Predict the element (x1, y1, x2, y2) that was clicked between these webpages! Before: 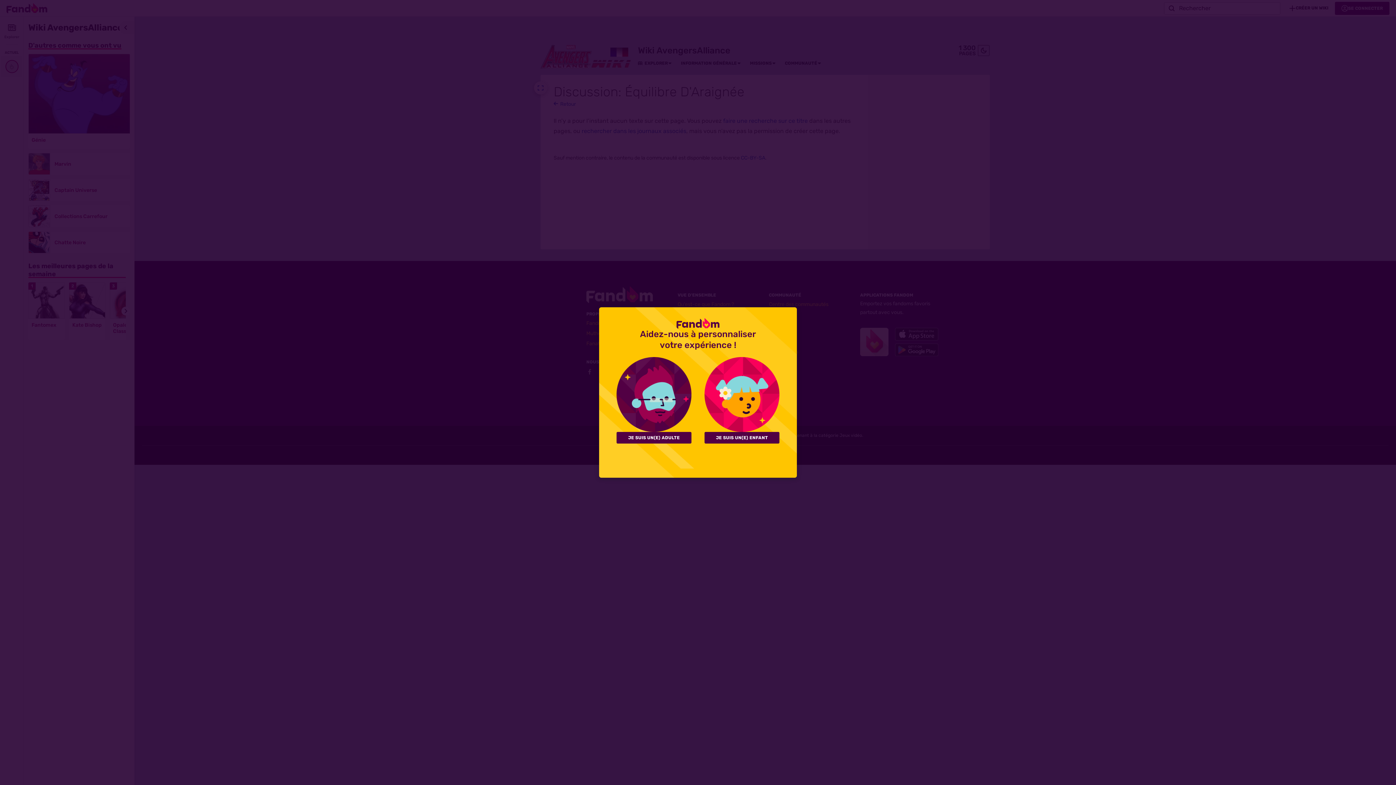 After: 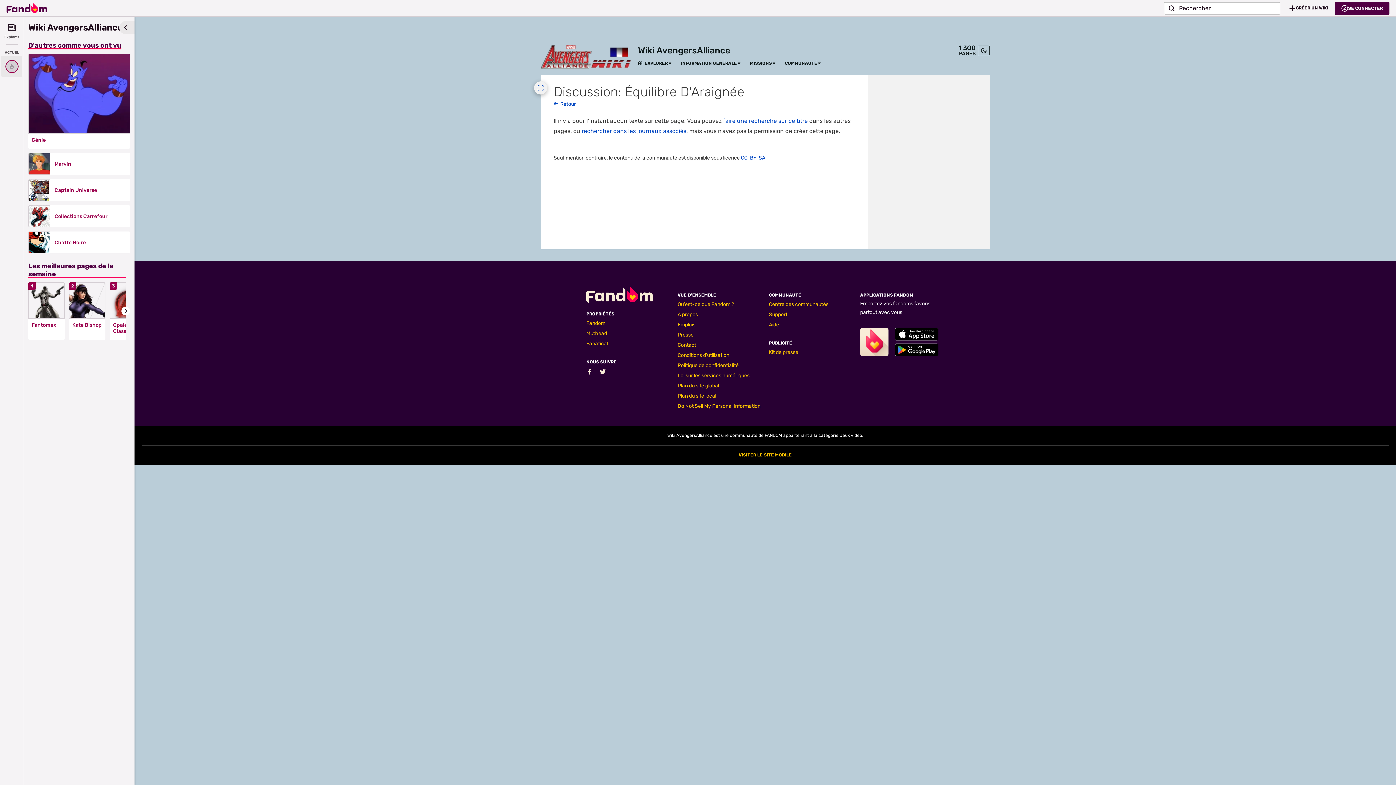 Action: bbox: (704, 432, 779, 443) label: JE SUIS UN(E) ENFANT